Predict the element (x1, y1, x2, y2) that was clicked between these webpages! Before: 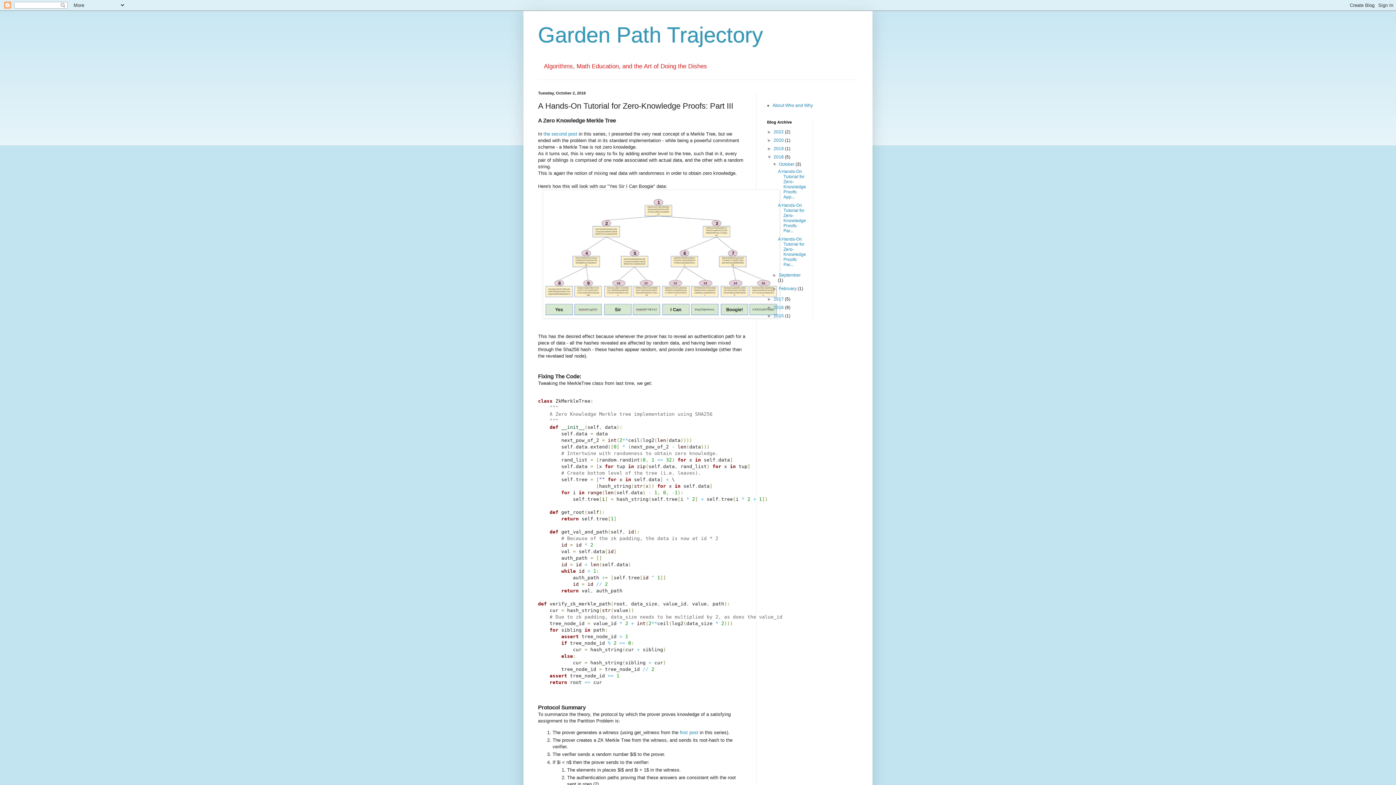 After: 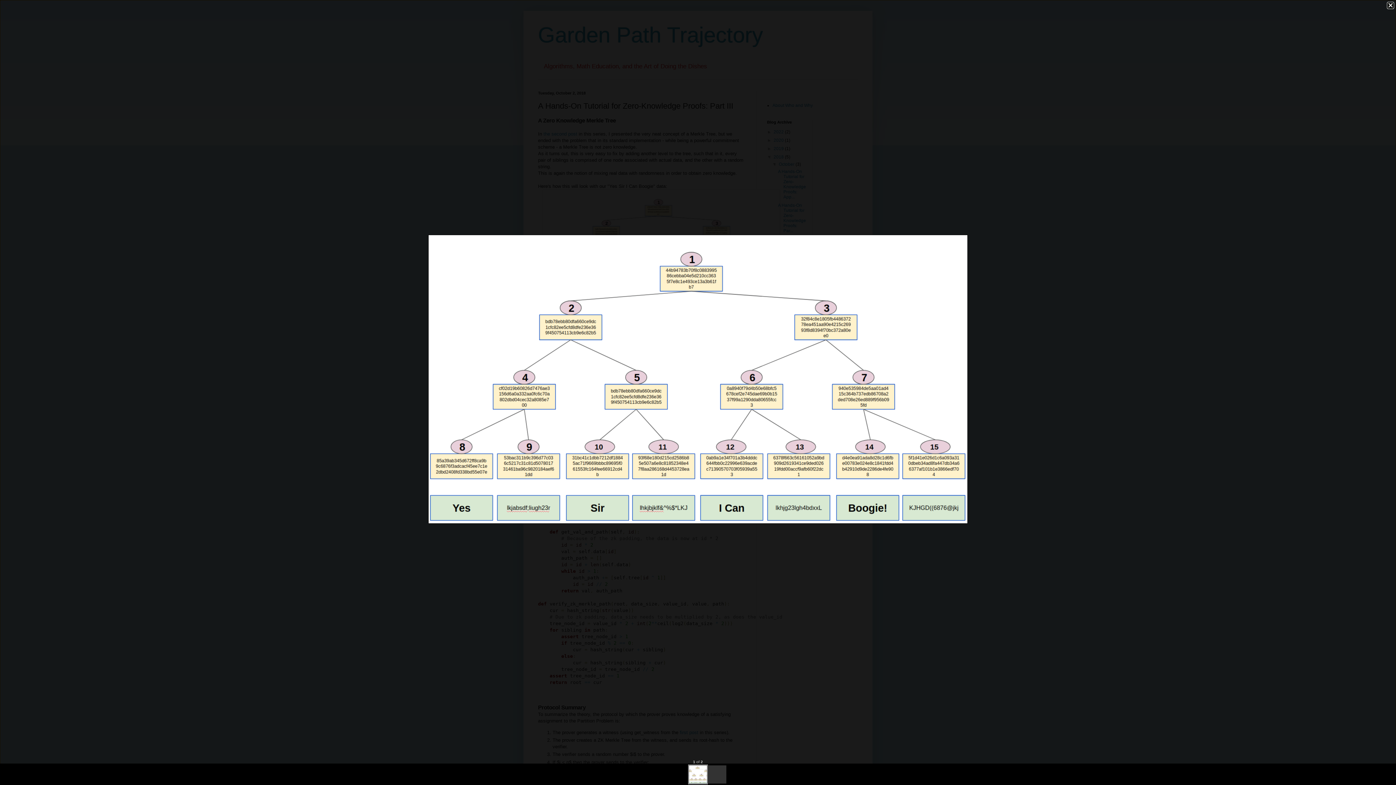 Action: bbox: (542, 314, 780, 319)